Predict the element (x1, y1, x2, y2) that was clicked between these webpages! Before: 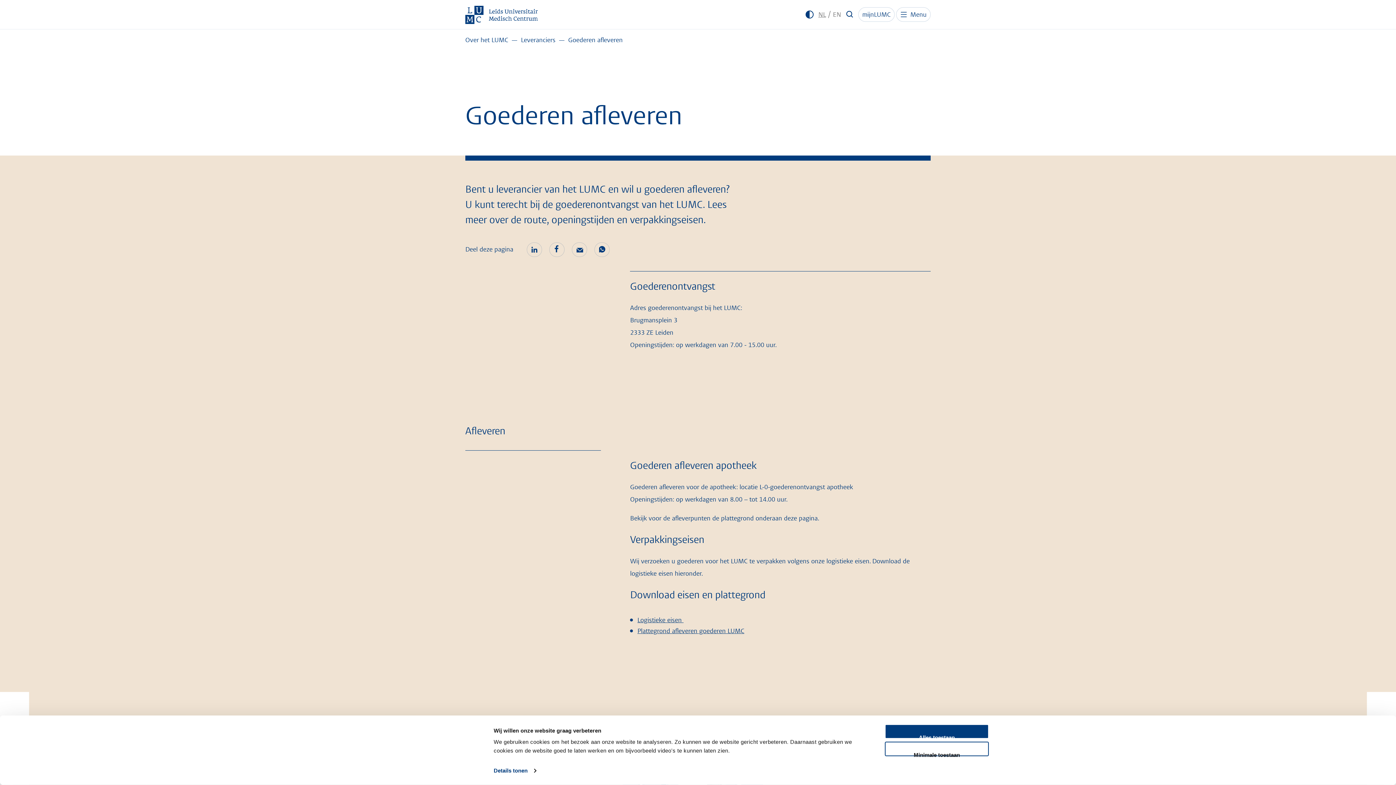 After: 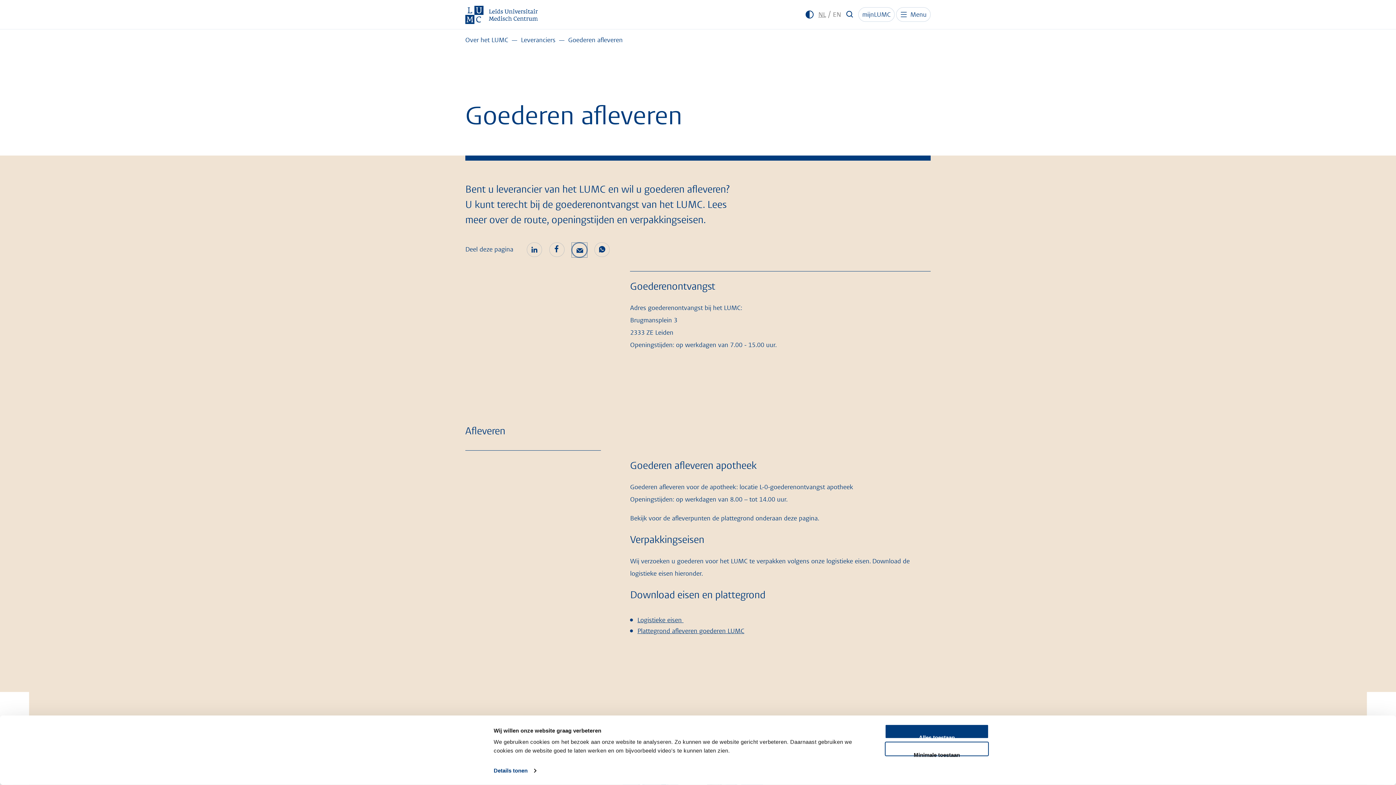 Action: bbox: (572, 242, 587, 257)